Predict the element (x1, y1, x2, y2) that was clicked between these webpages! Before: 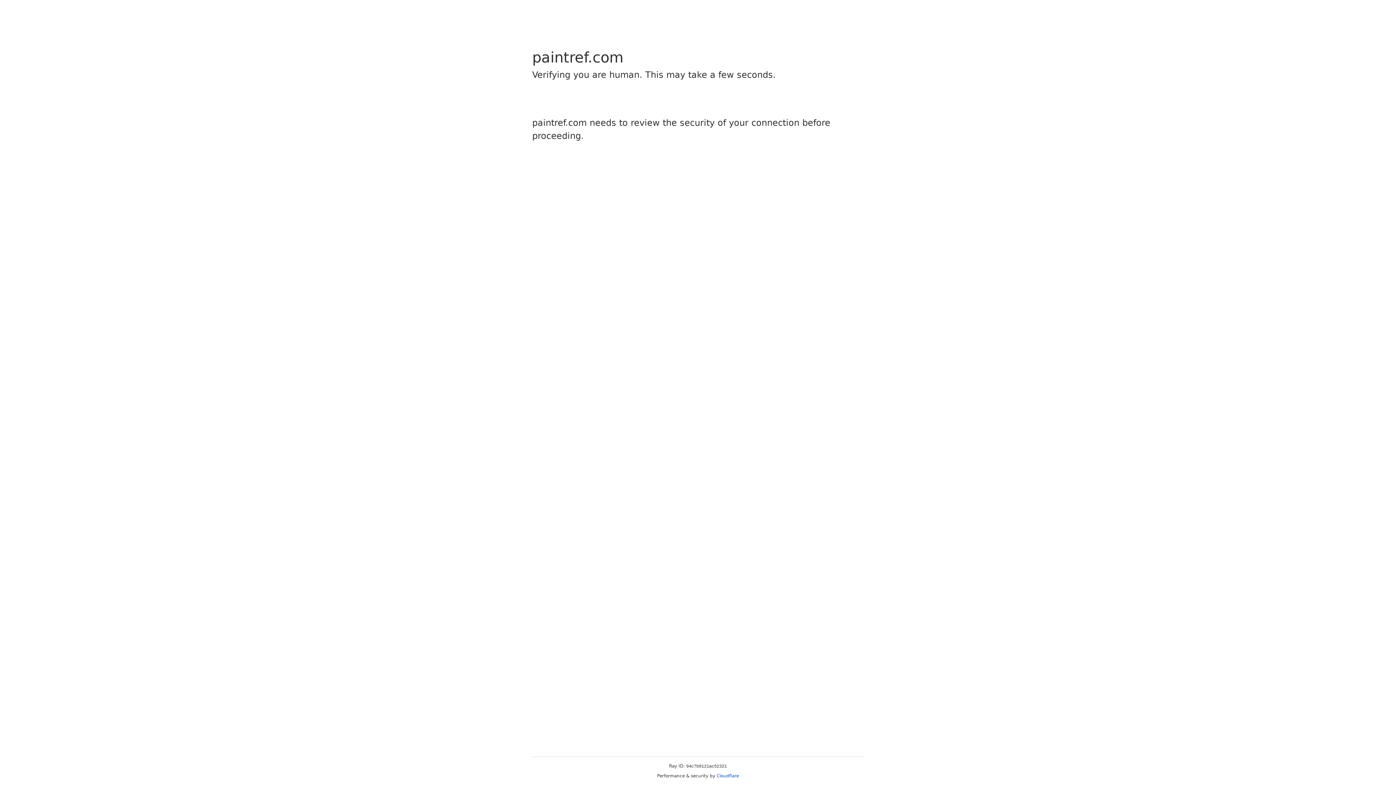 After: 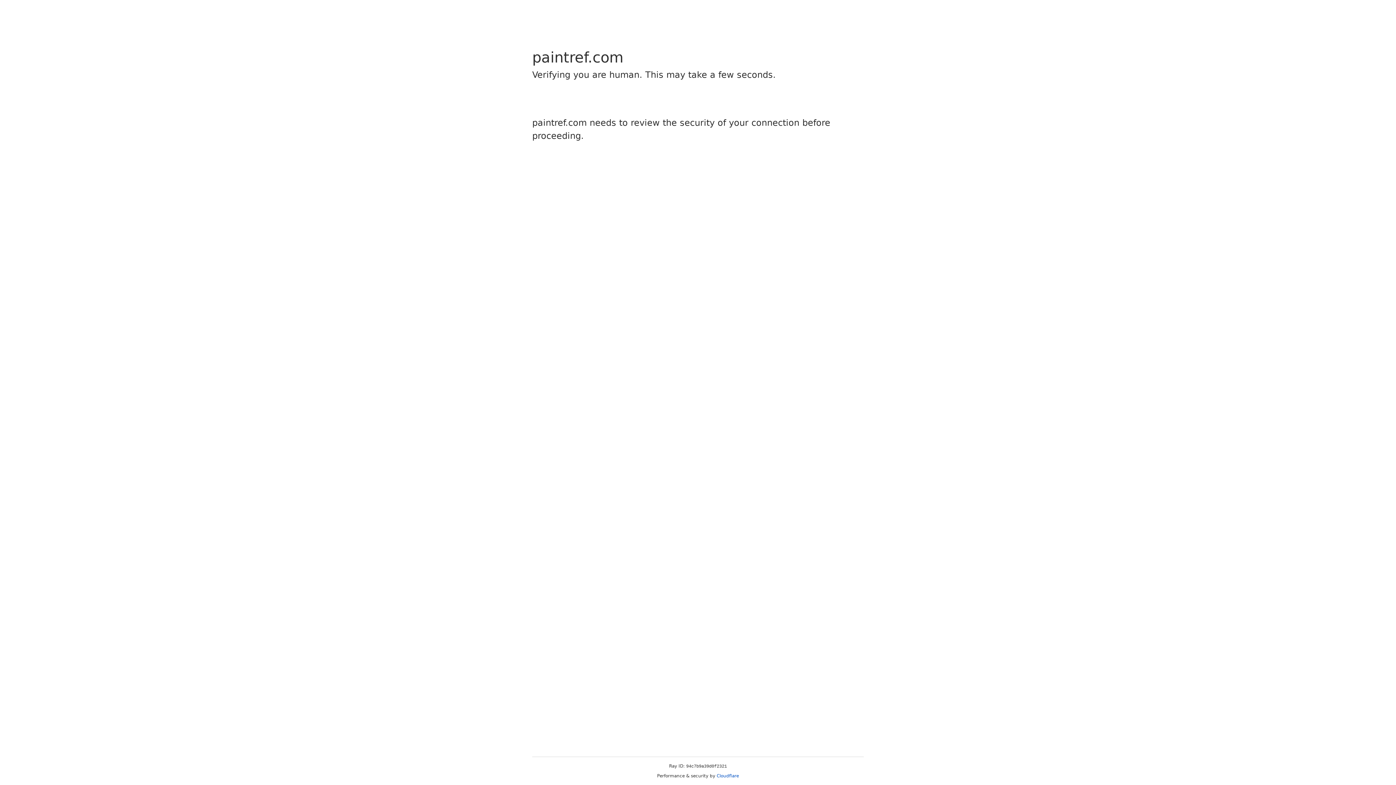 Action: label: Cloudflare bbox: (716, 773, 739, 778)